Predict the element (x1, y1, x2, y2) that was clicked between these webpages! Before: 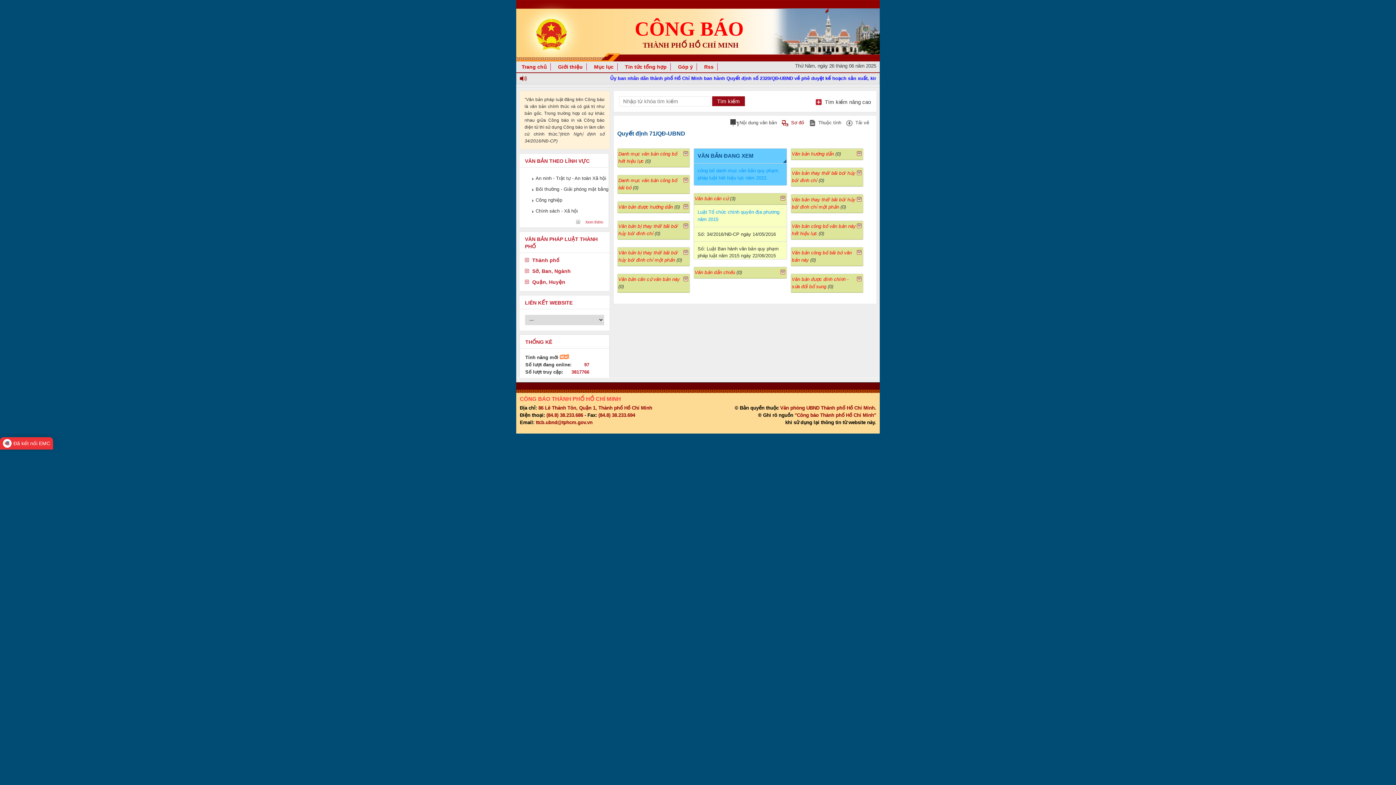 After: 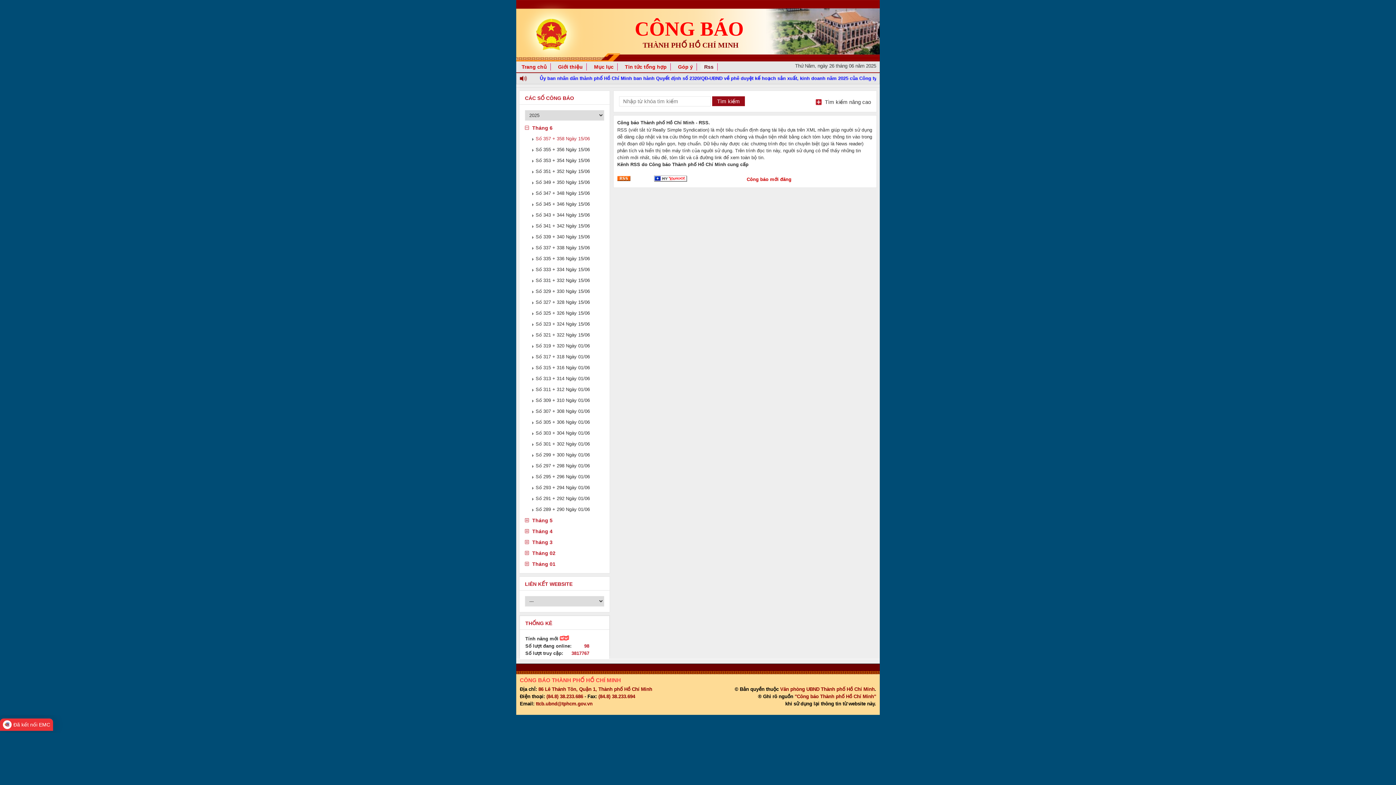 Action: bbox: (700, 63, 717, 70) label: Rss